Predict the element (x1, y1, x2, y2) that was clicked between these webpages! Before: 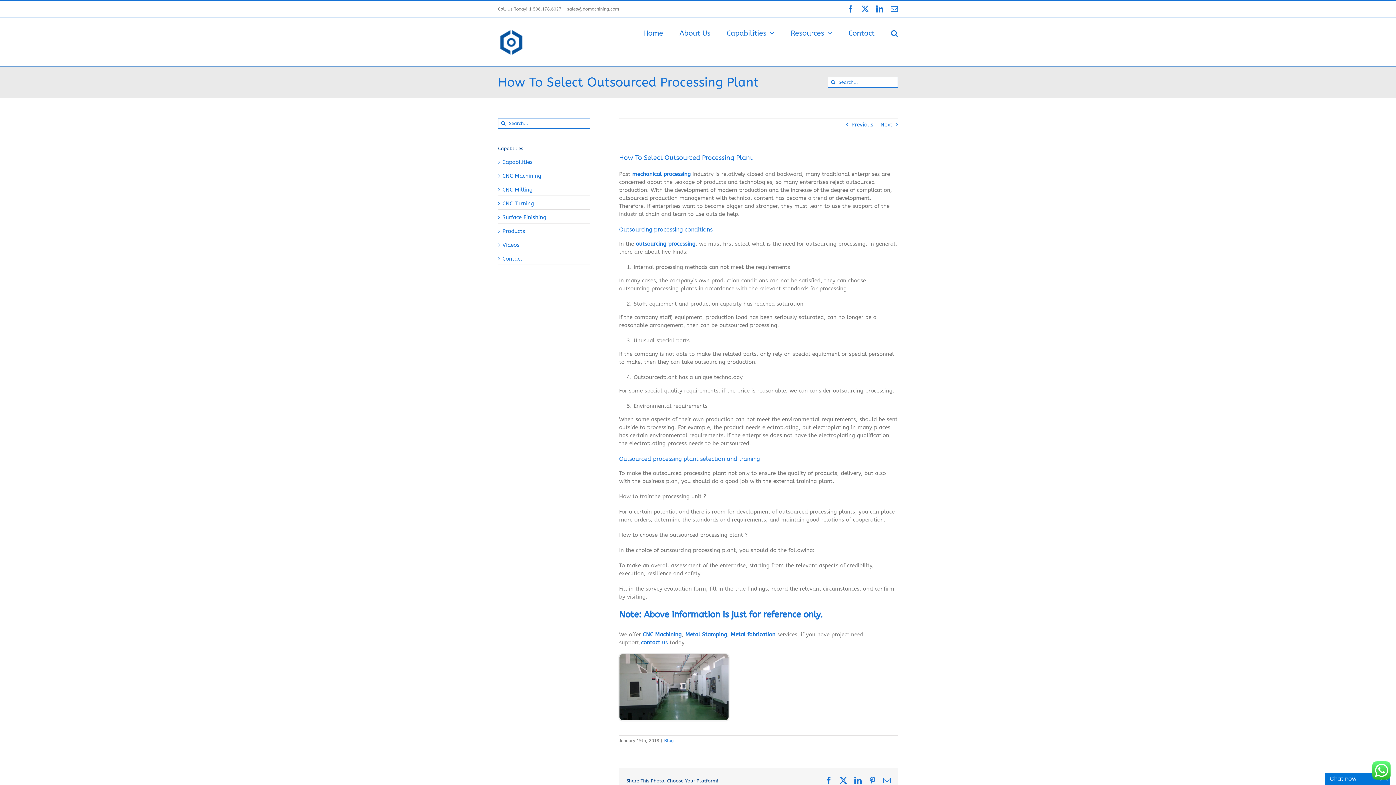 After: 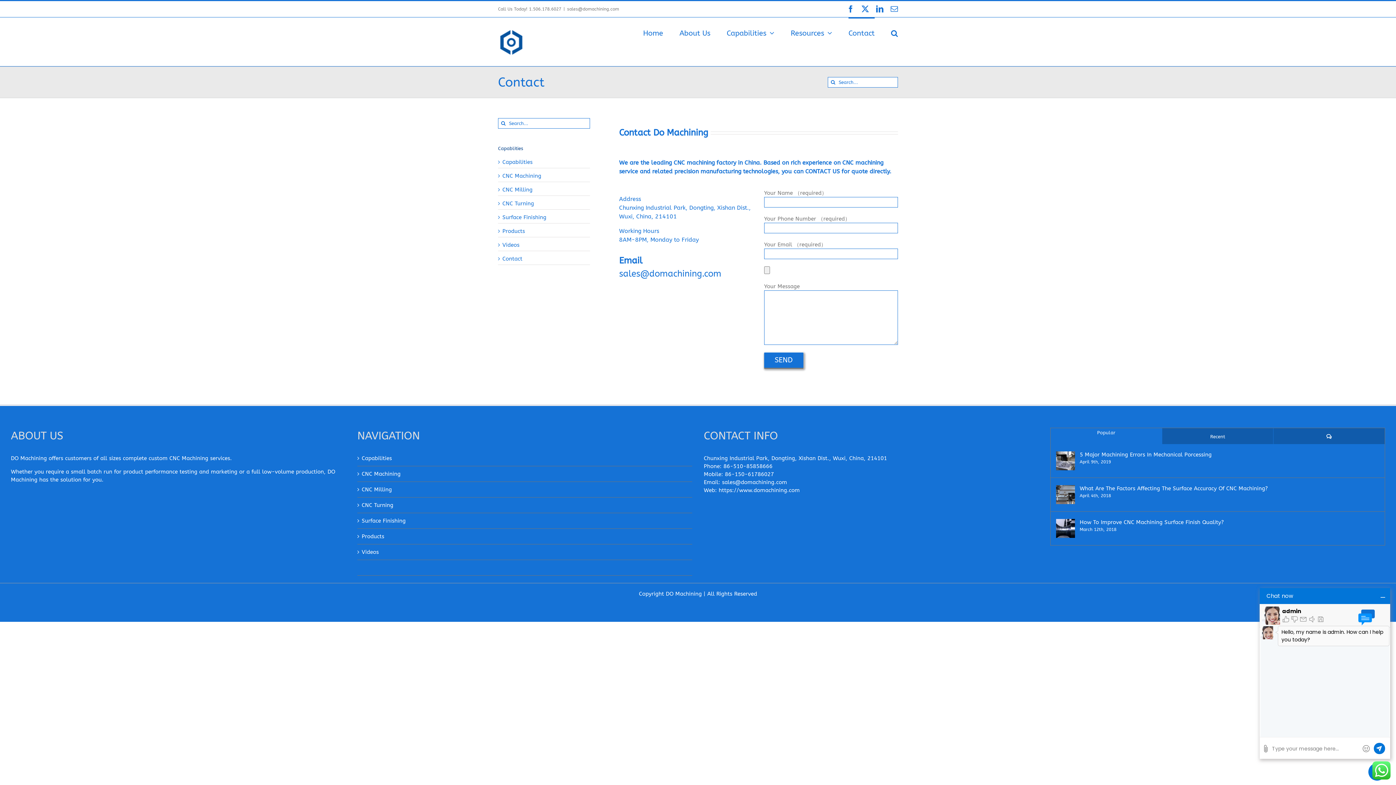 Action: bbox: (848, 17, 874, 48) label: Contact